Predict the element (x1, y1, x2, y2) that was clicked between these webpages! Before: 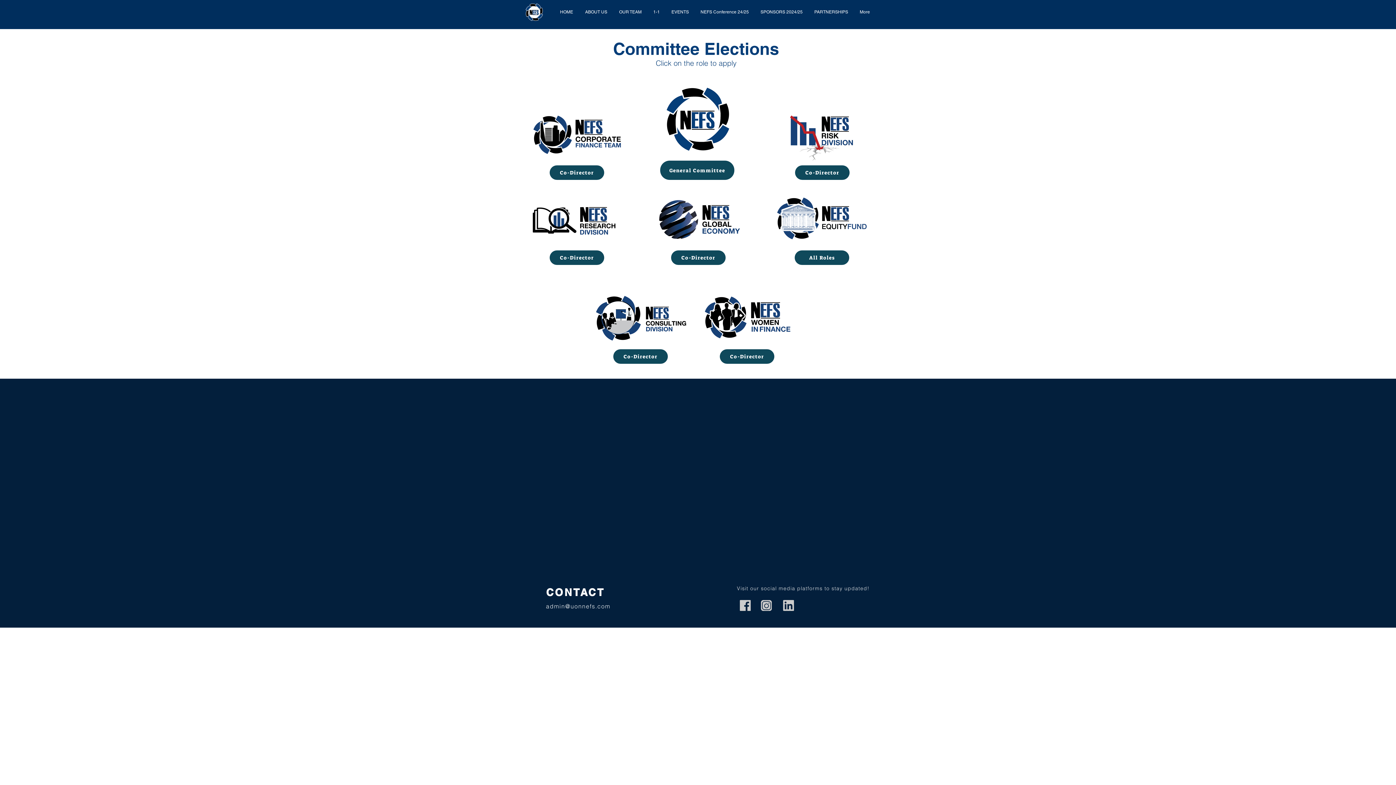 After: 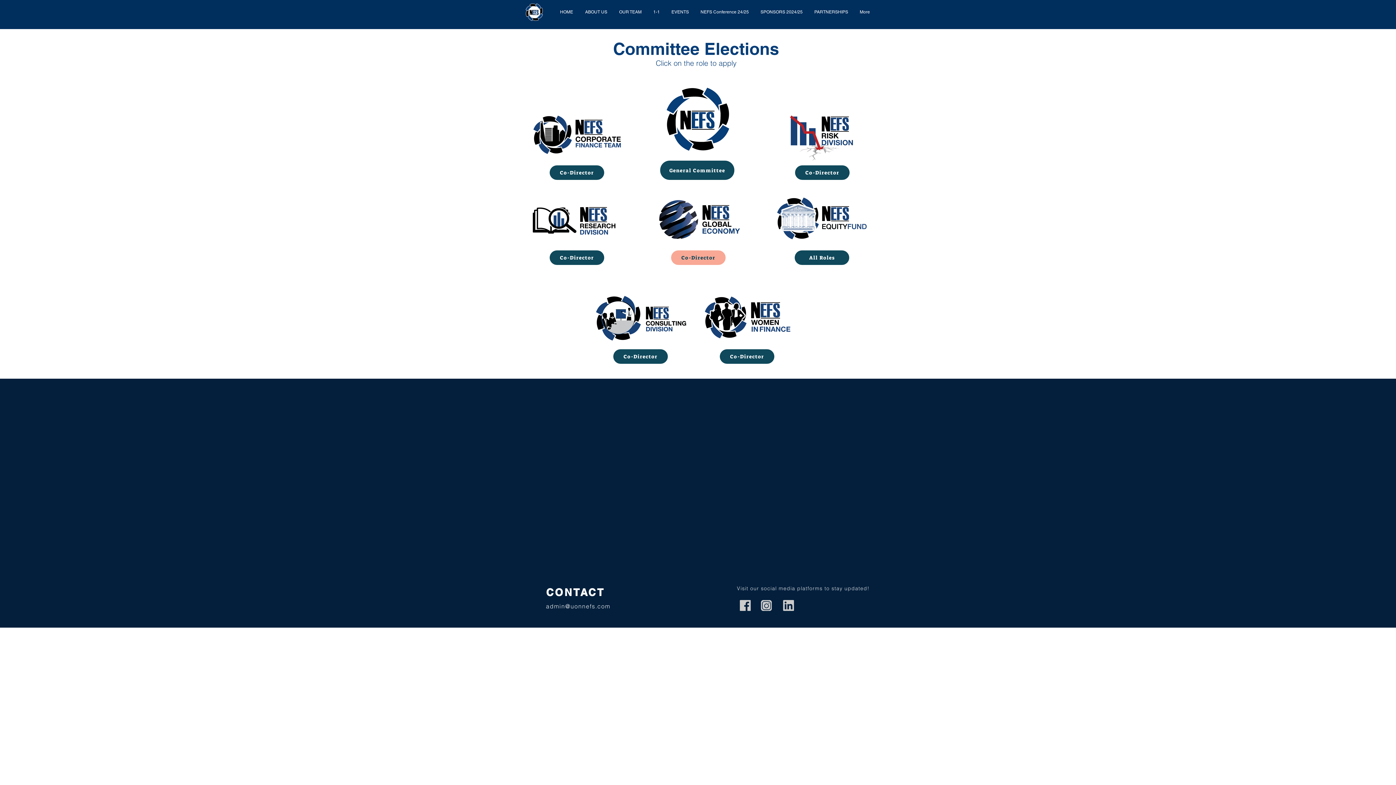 Action: label: Co-Director bbox: (671, 250, 725, 265)